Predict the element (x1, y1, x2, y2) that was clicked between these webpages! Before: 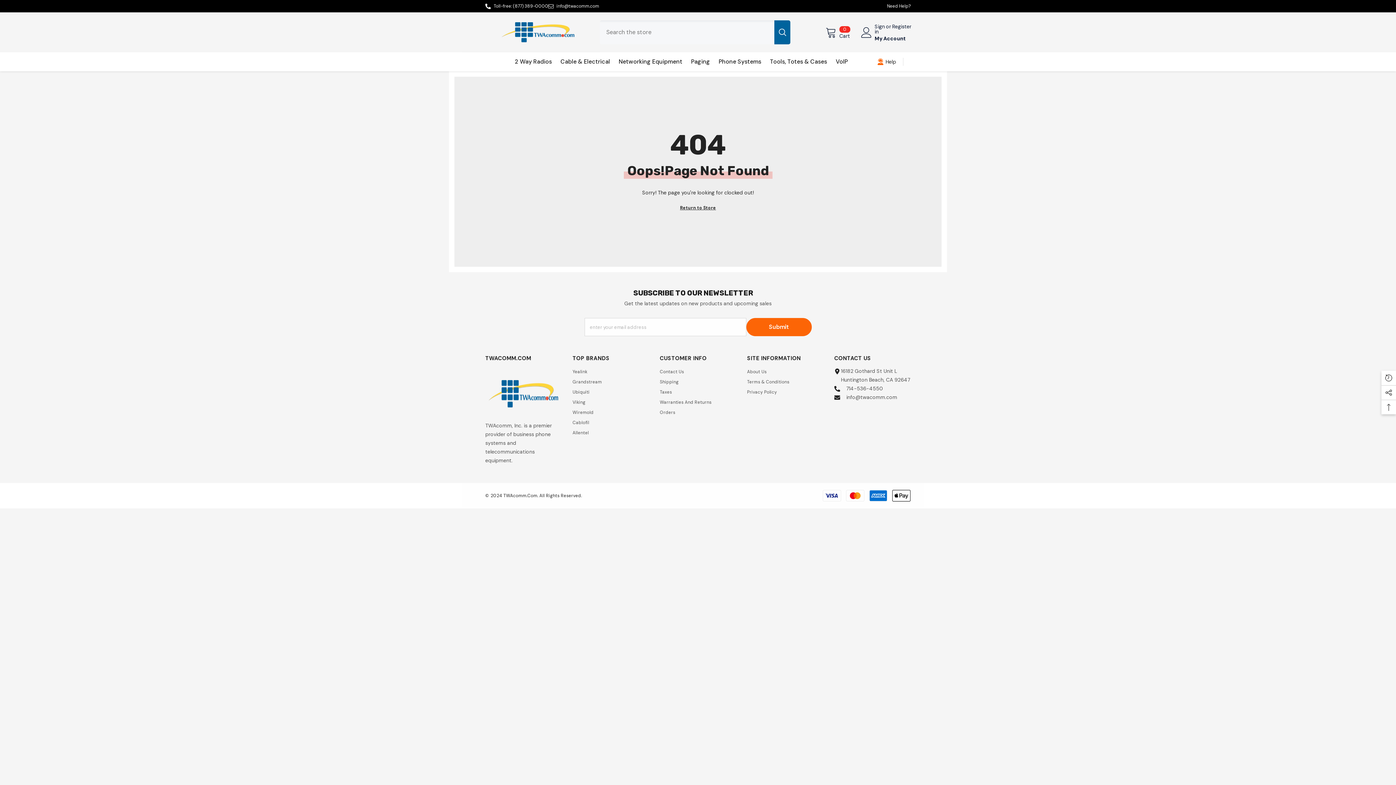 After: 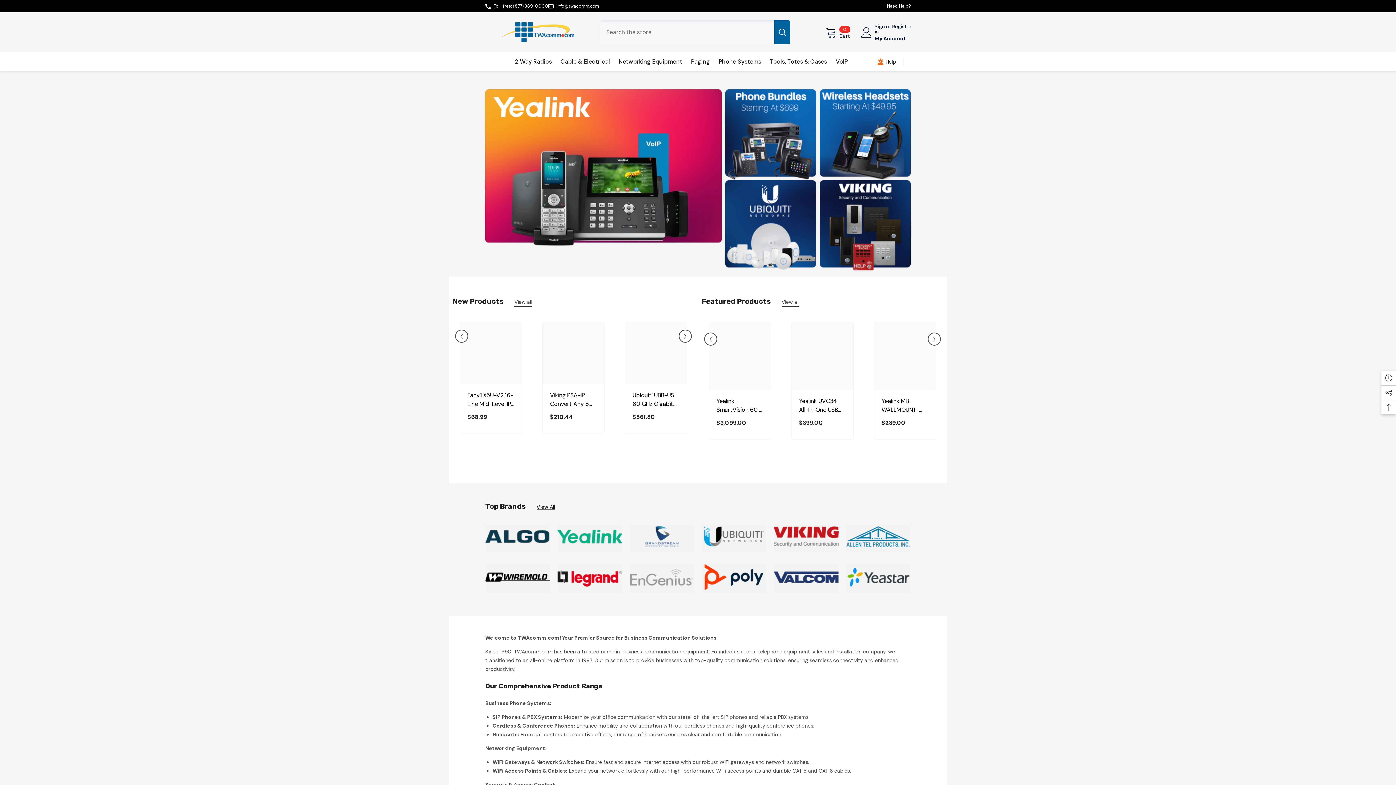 Action: label: Networking Equipment bbox: (614, 57, 686, 71)